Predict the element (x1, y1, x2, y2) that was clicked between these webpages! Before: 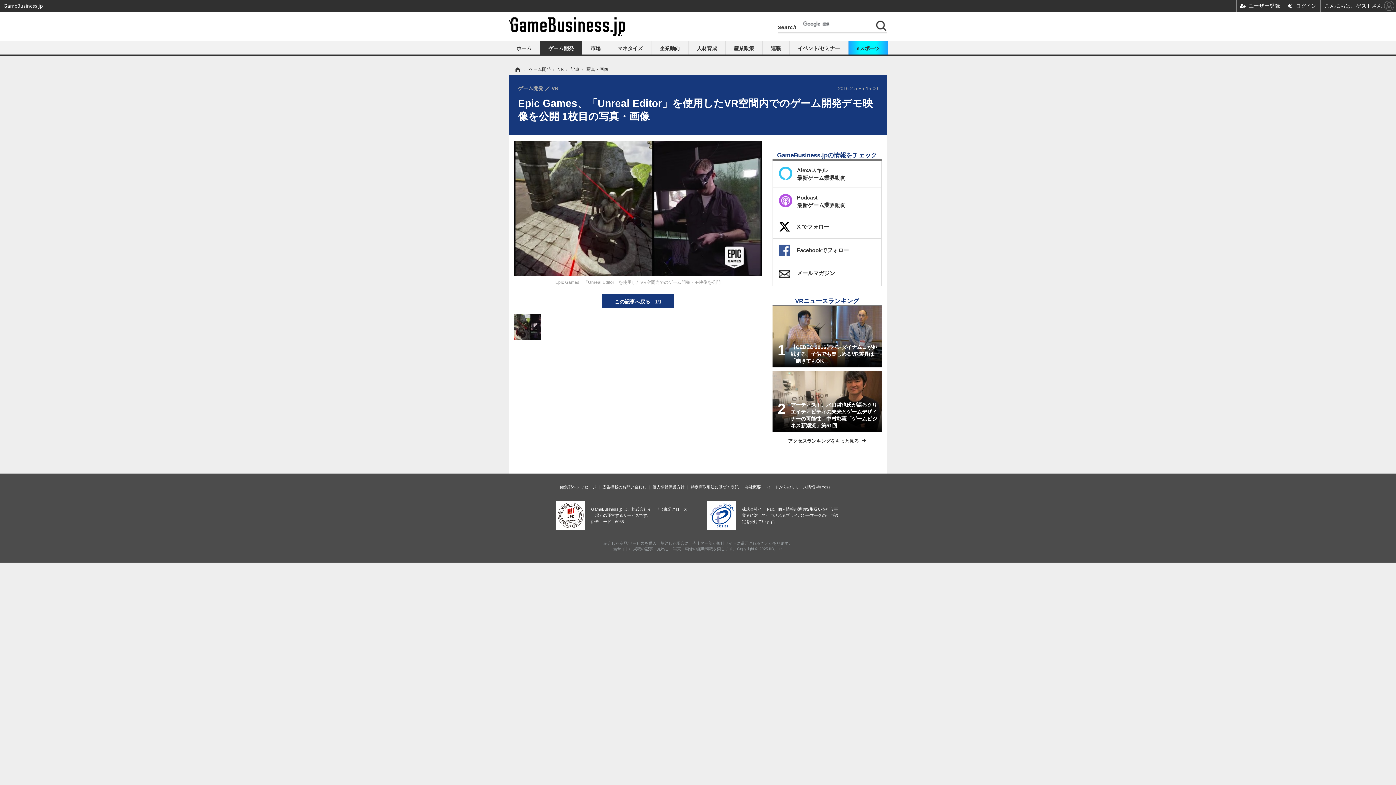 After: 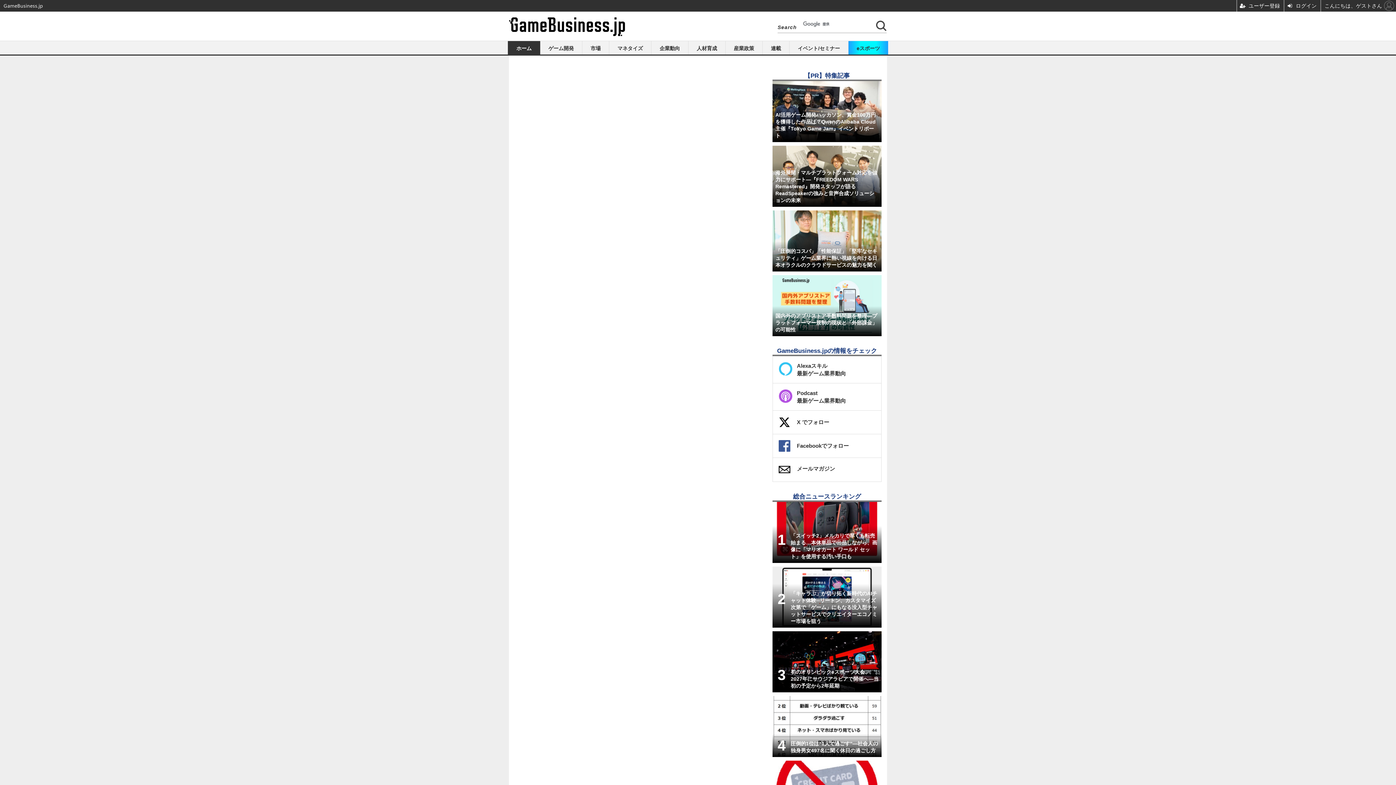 Action: bbox: (816, 485, 830, 489) label: @Press